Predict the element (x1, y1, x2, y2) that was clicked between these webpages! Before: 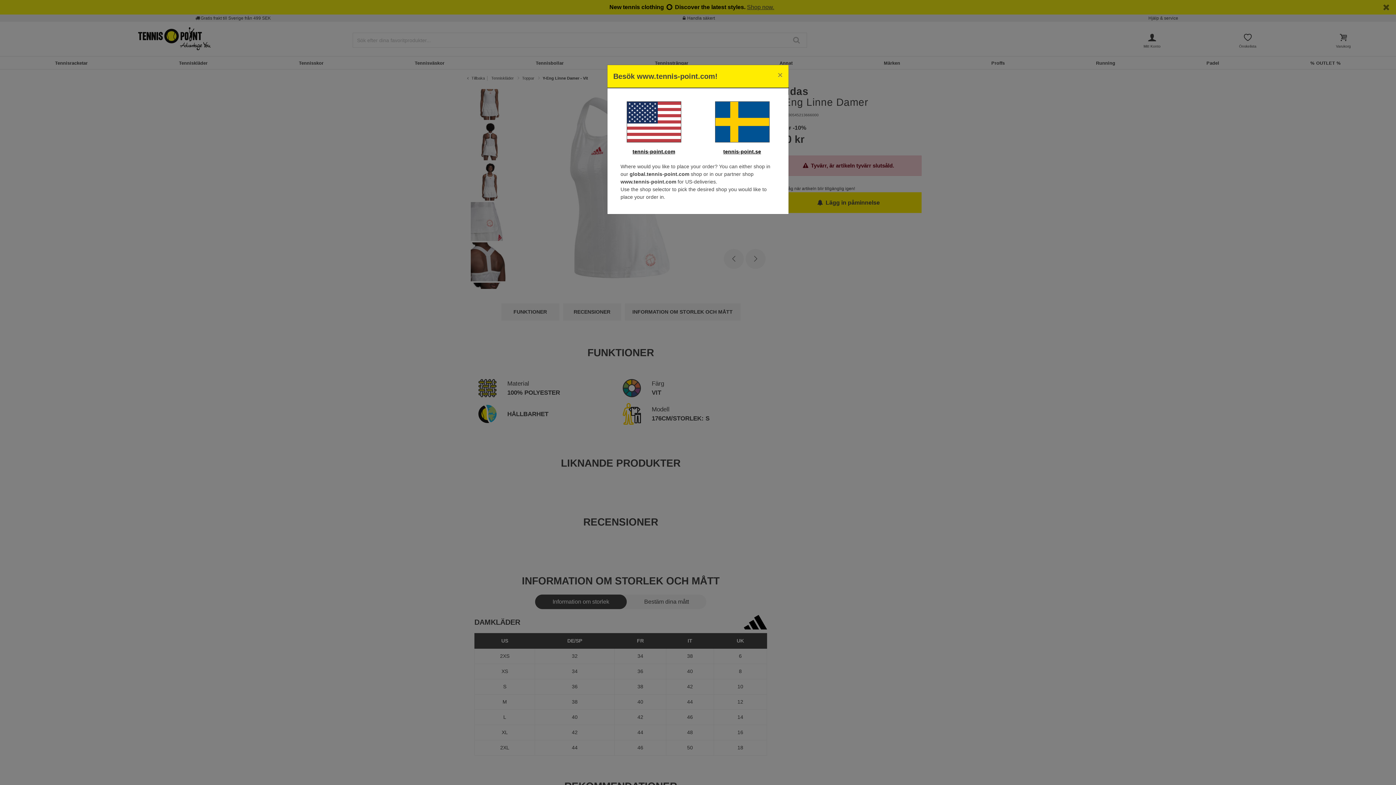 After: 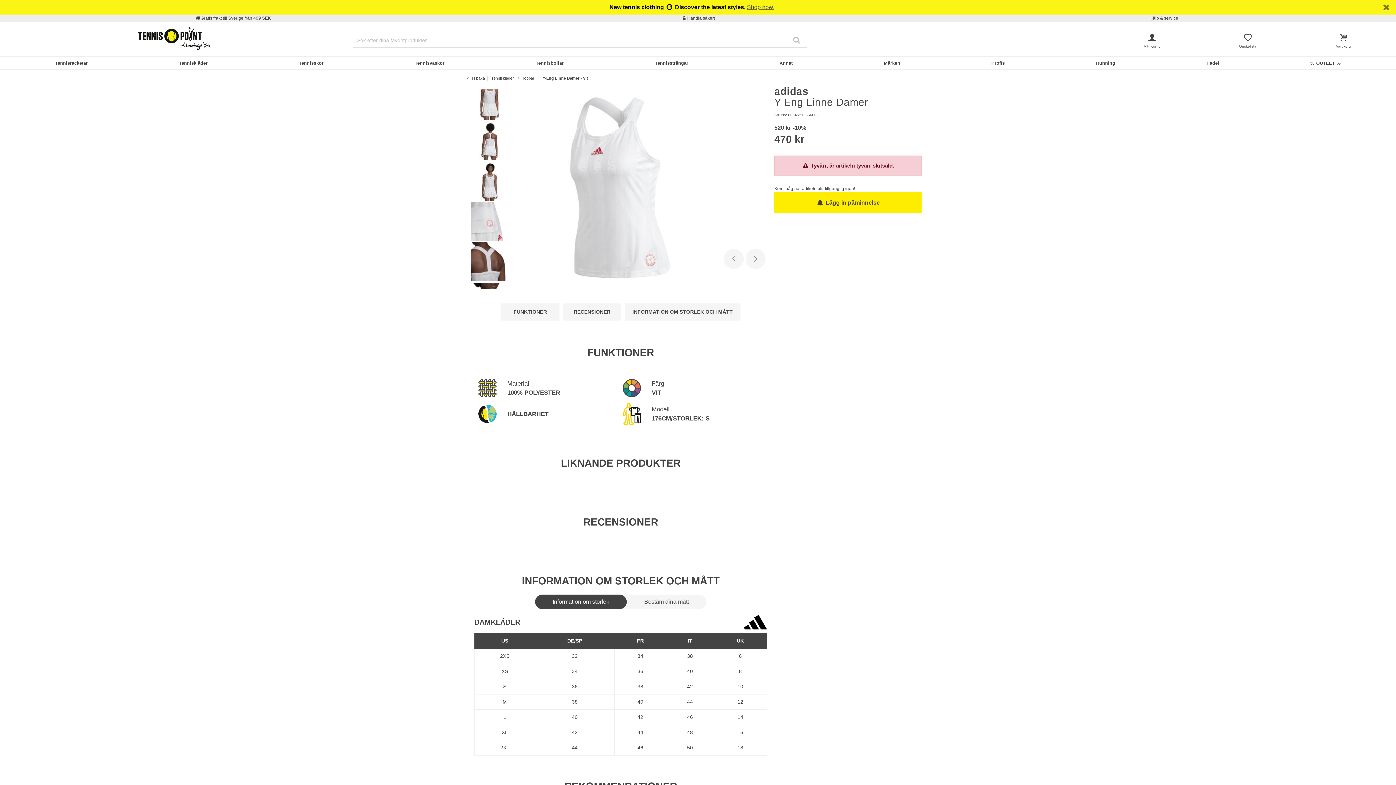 Action: label: Close bbox: (772, 65, 788, 85)